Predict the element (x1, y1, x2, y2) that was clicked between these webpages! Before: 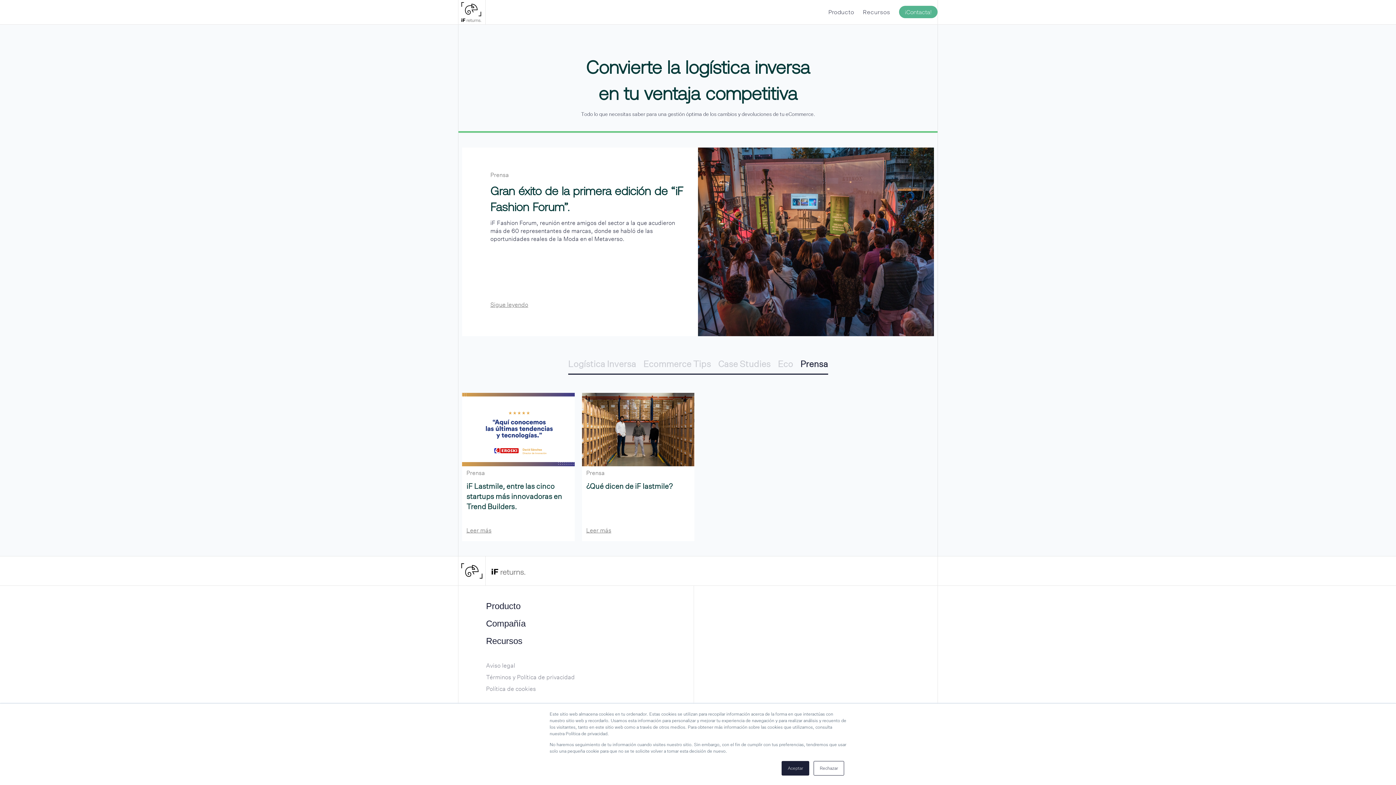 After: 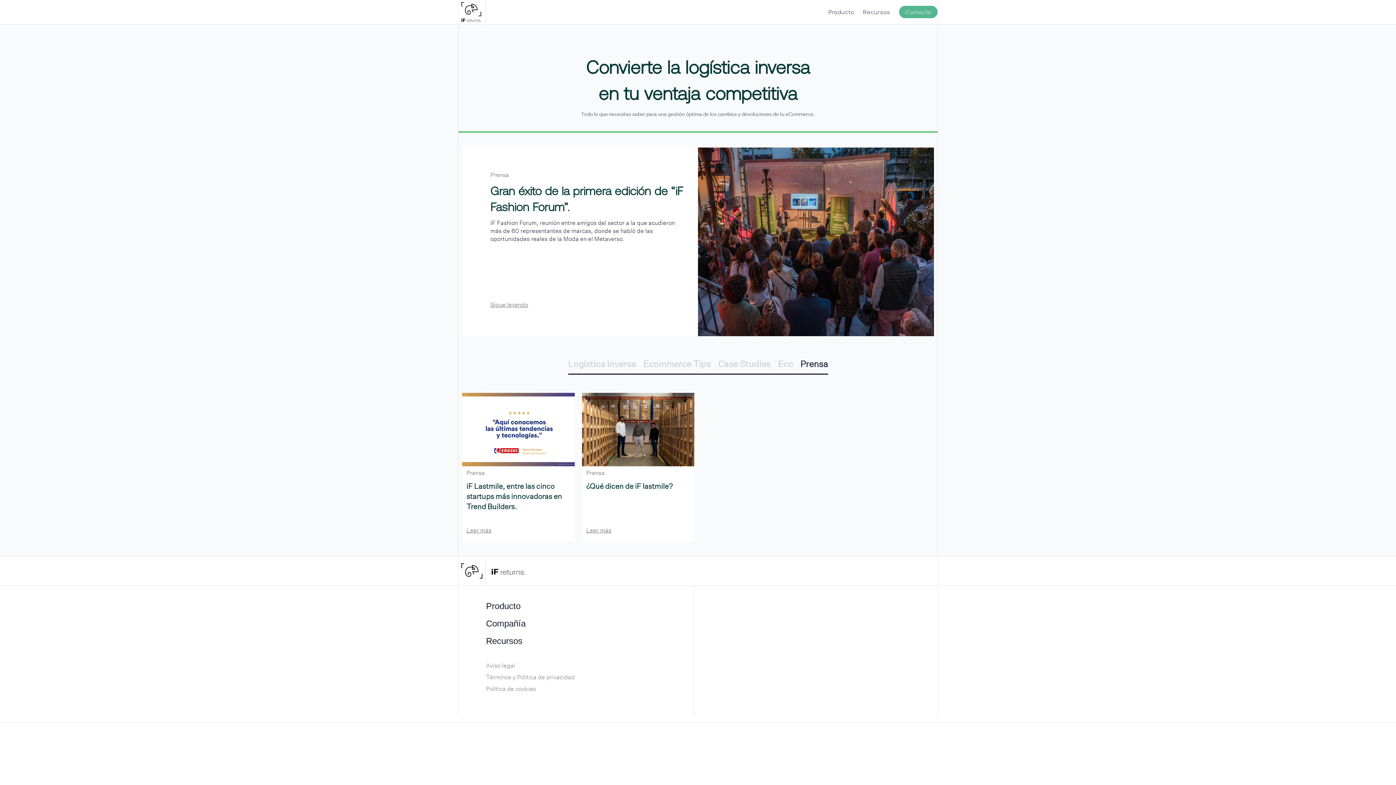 Action: bbox: (781, 761, 809, 776) label: Aceptar